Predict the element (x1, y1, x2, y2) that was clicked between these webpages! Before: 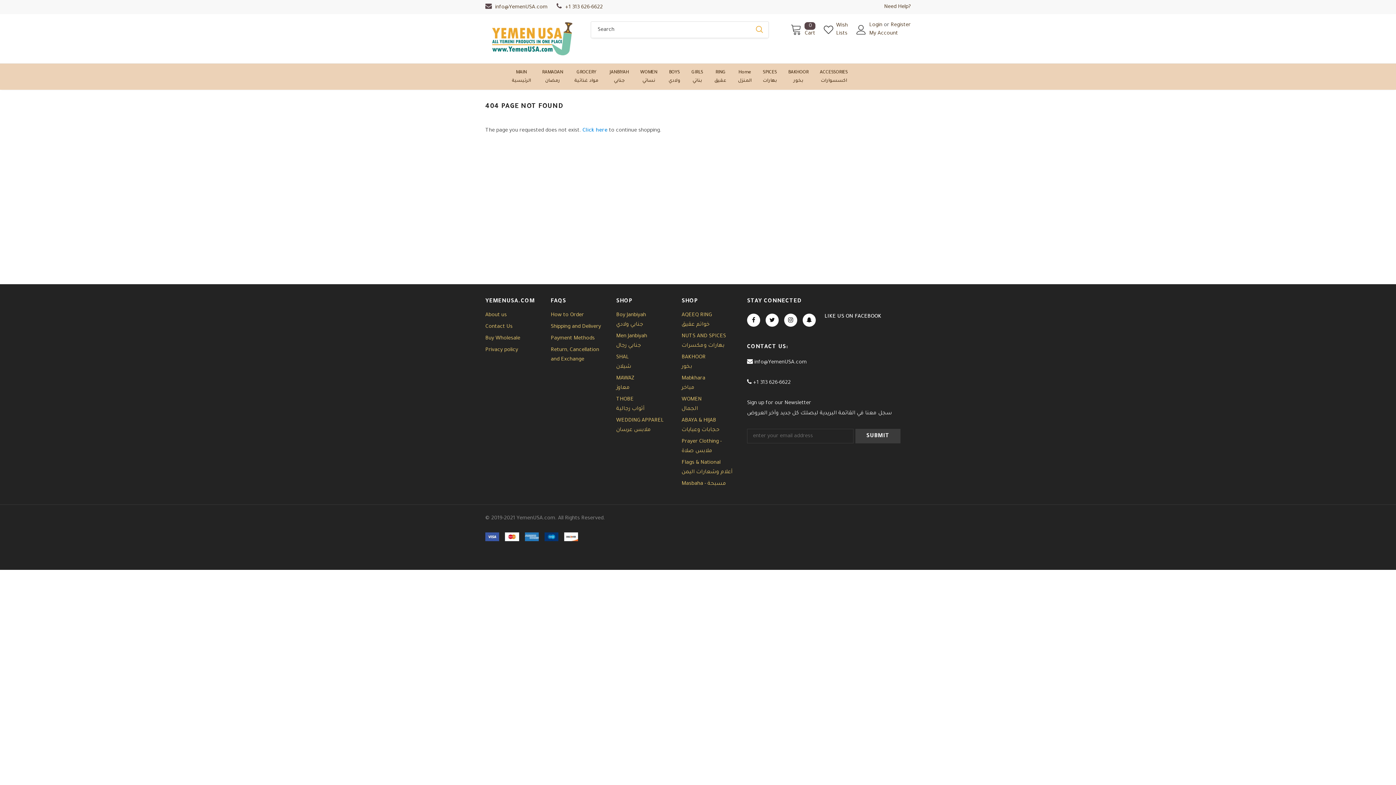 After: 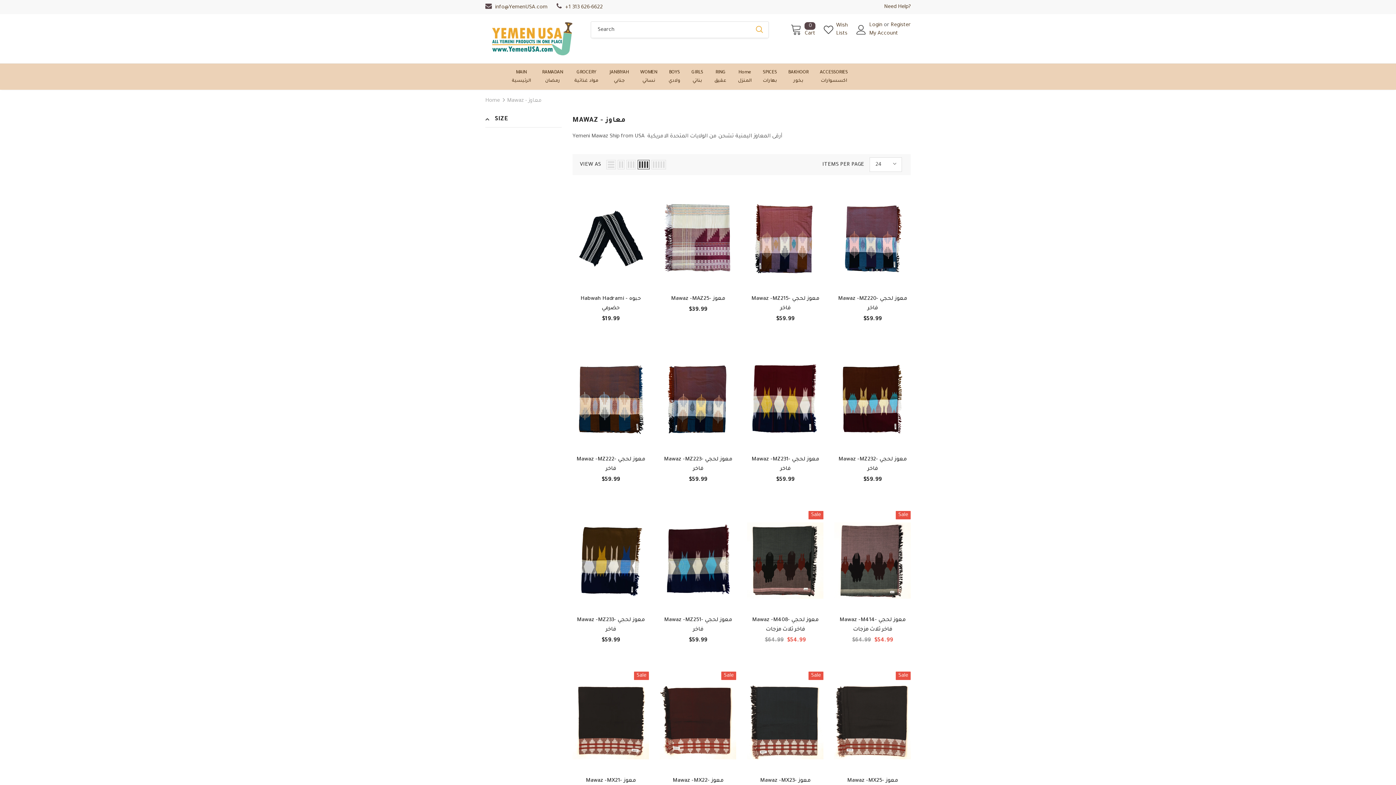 Action: bbox: (616, 373, 634, 394) label: MAWAZ
معاوز